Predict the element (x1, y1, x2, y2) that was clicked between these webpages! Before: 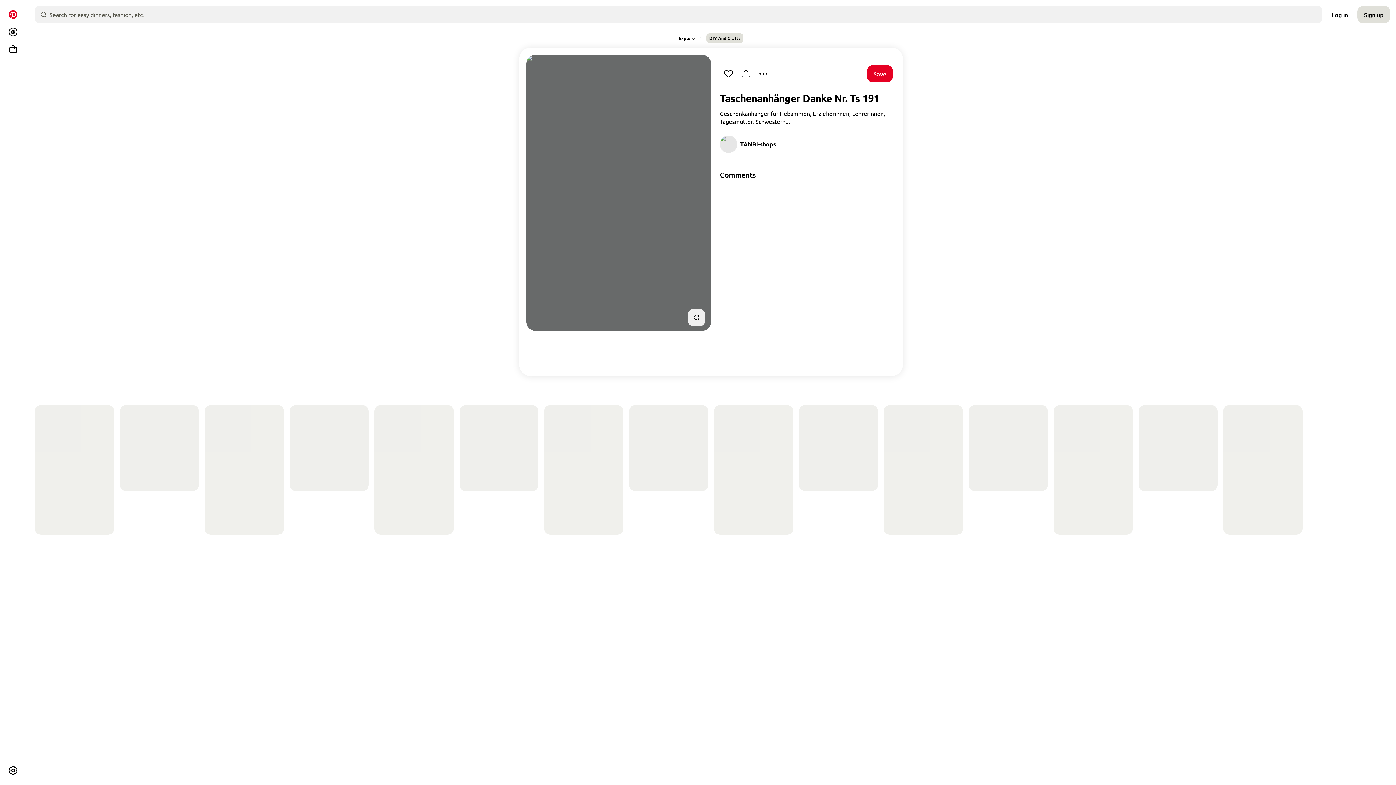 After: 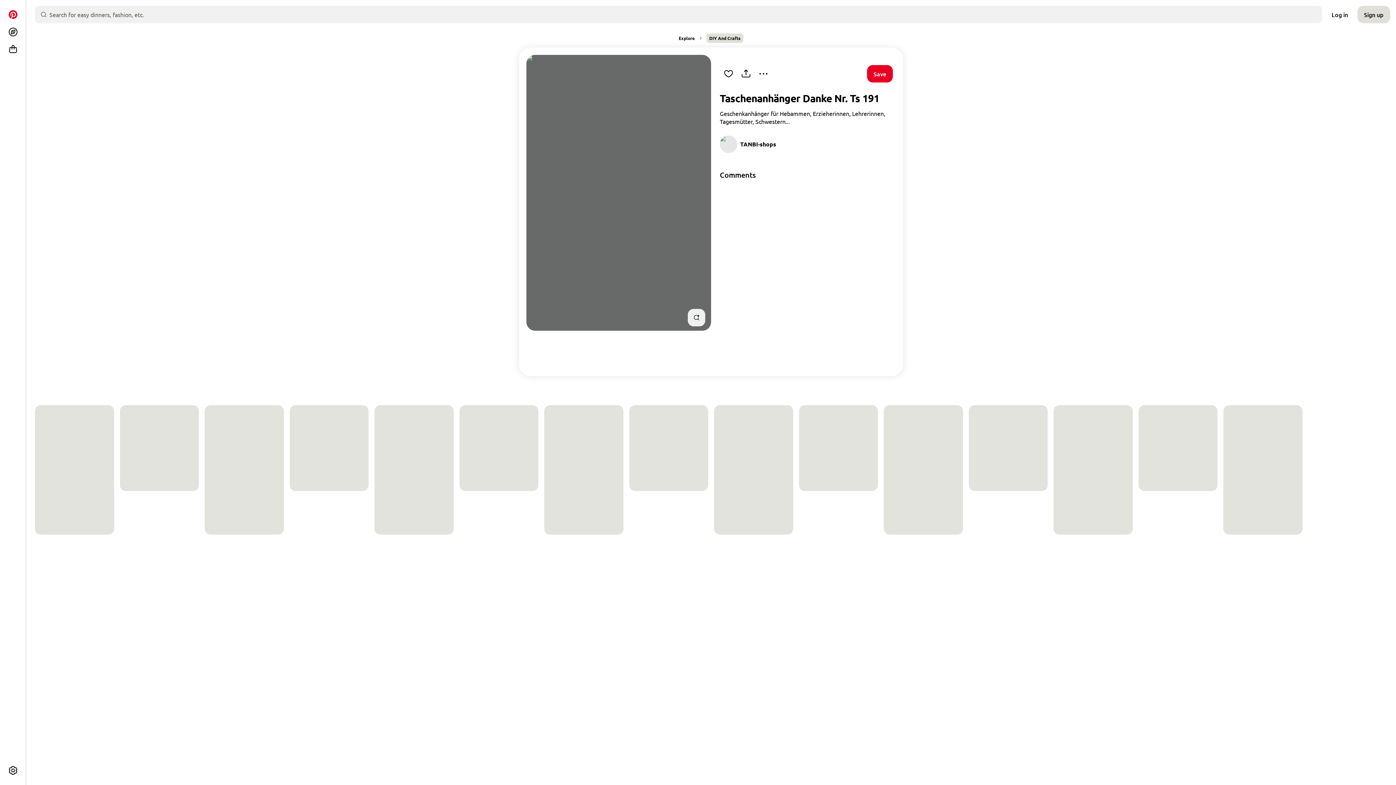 Action: label: Send bbox: (737, 64, 754, 82)